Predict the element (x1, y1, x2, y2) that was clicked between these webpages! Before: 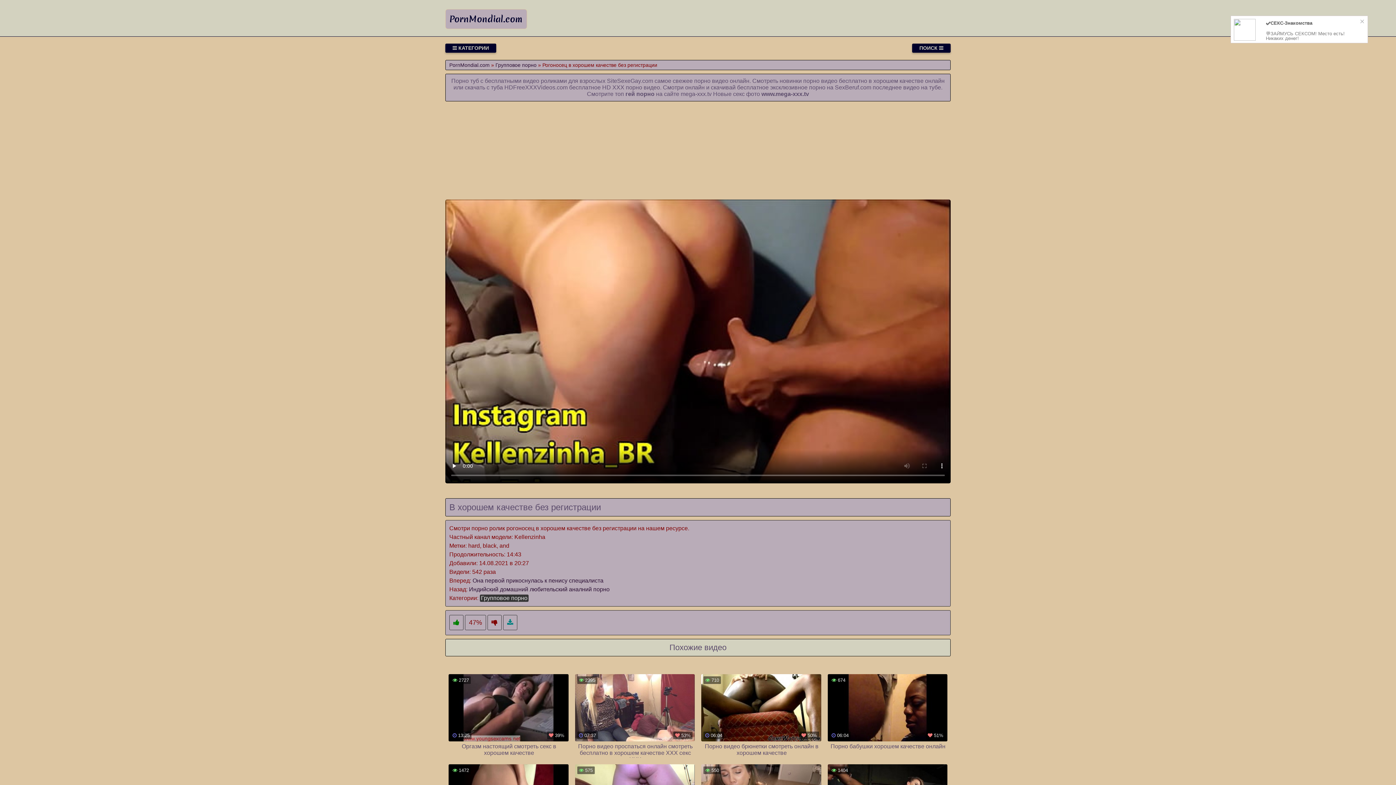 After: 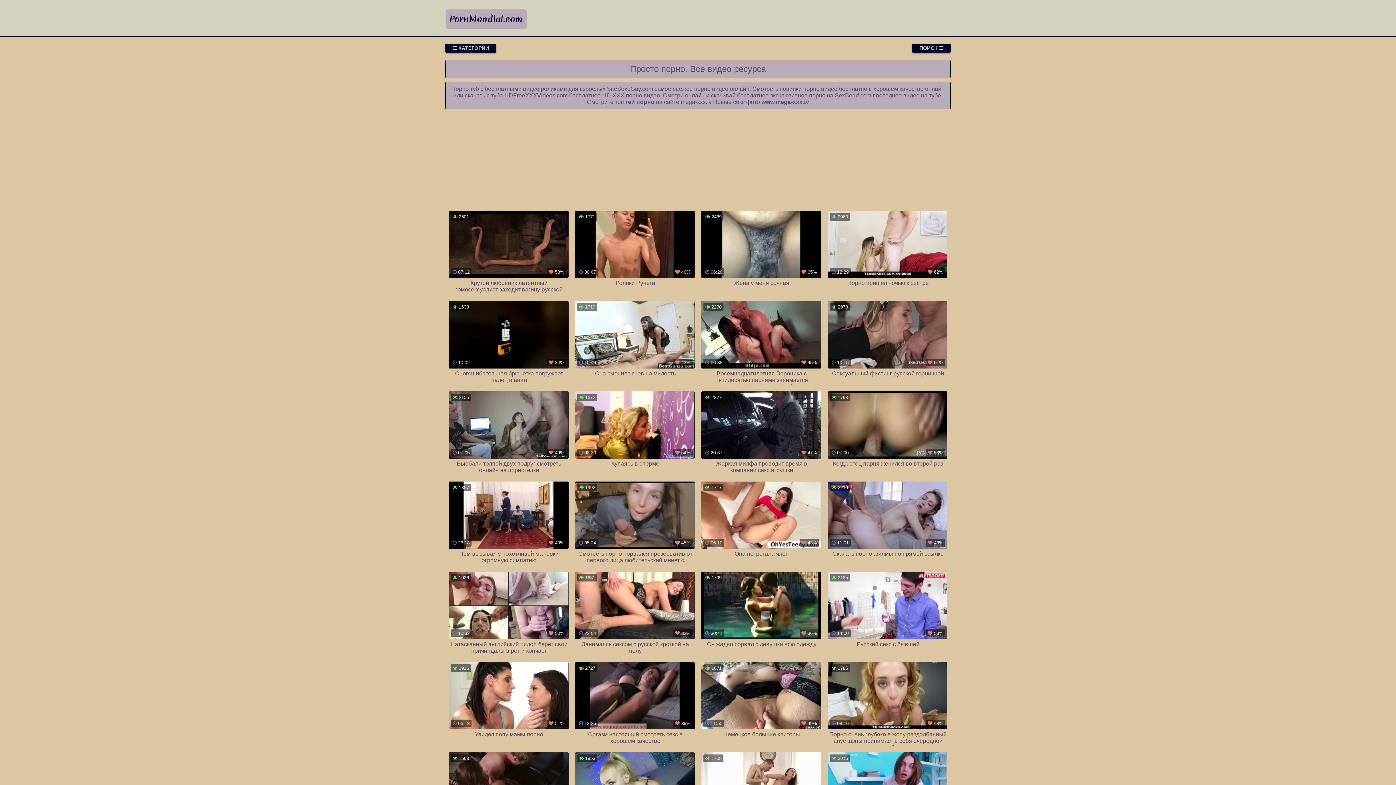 Action: label: PornMondial.com bbox: (449, 62, 489, 68)